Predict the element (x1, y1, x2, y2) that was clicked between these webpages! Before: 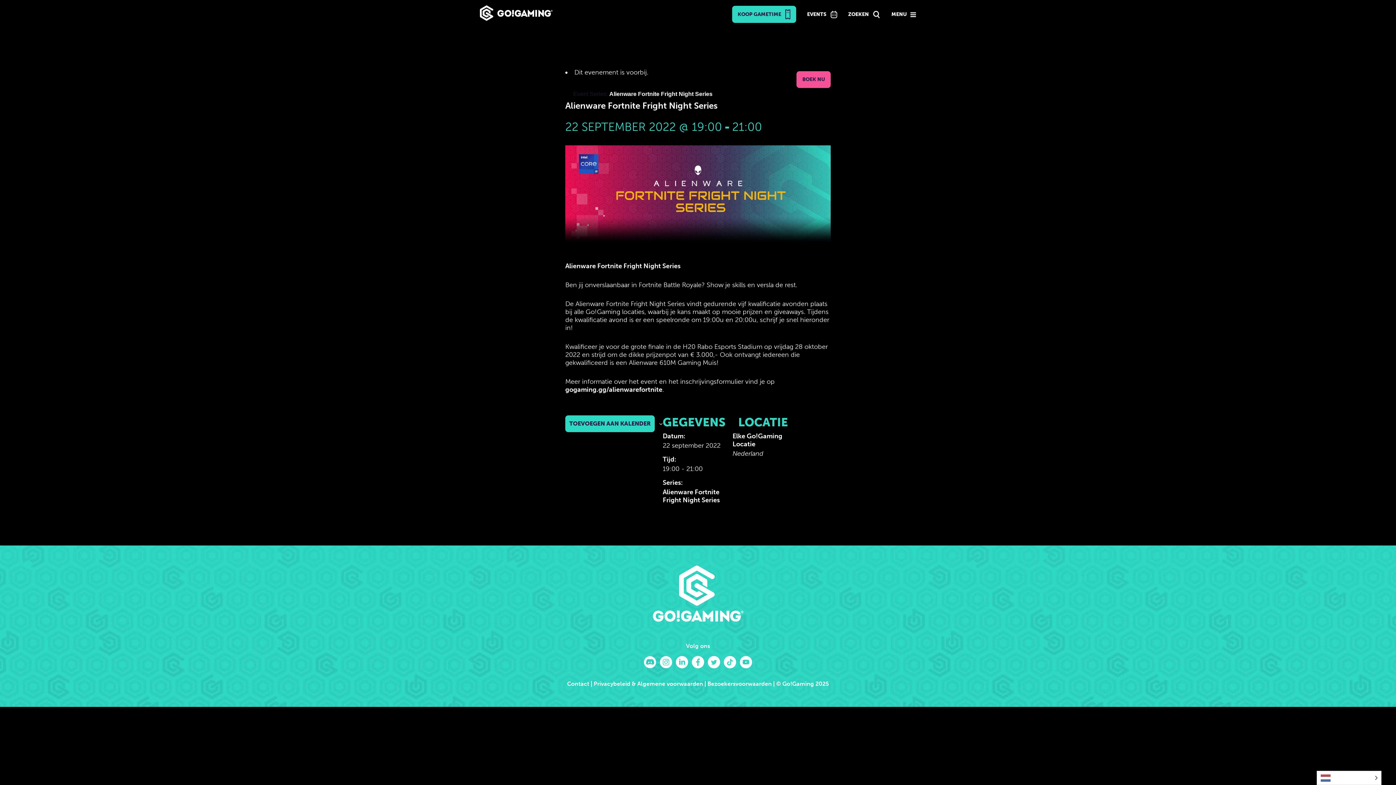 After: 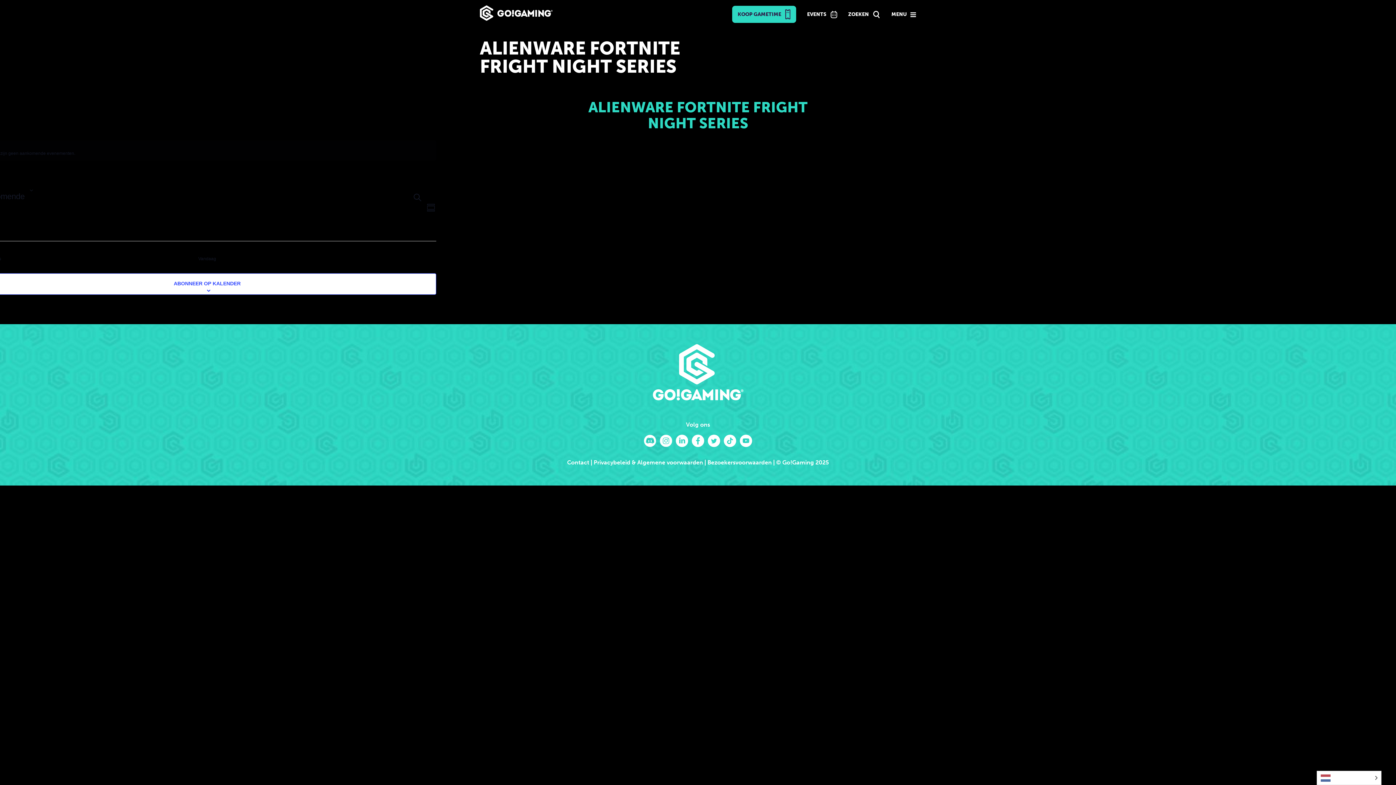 Action: bbox: (609, 90, 712, 97) label: Alienware Fortnite Fright Night Series